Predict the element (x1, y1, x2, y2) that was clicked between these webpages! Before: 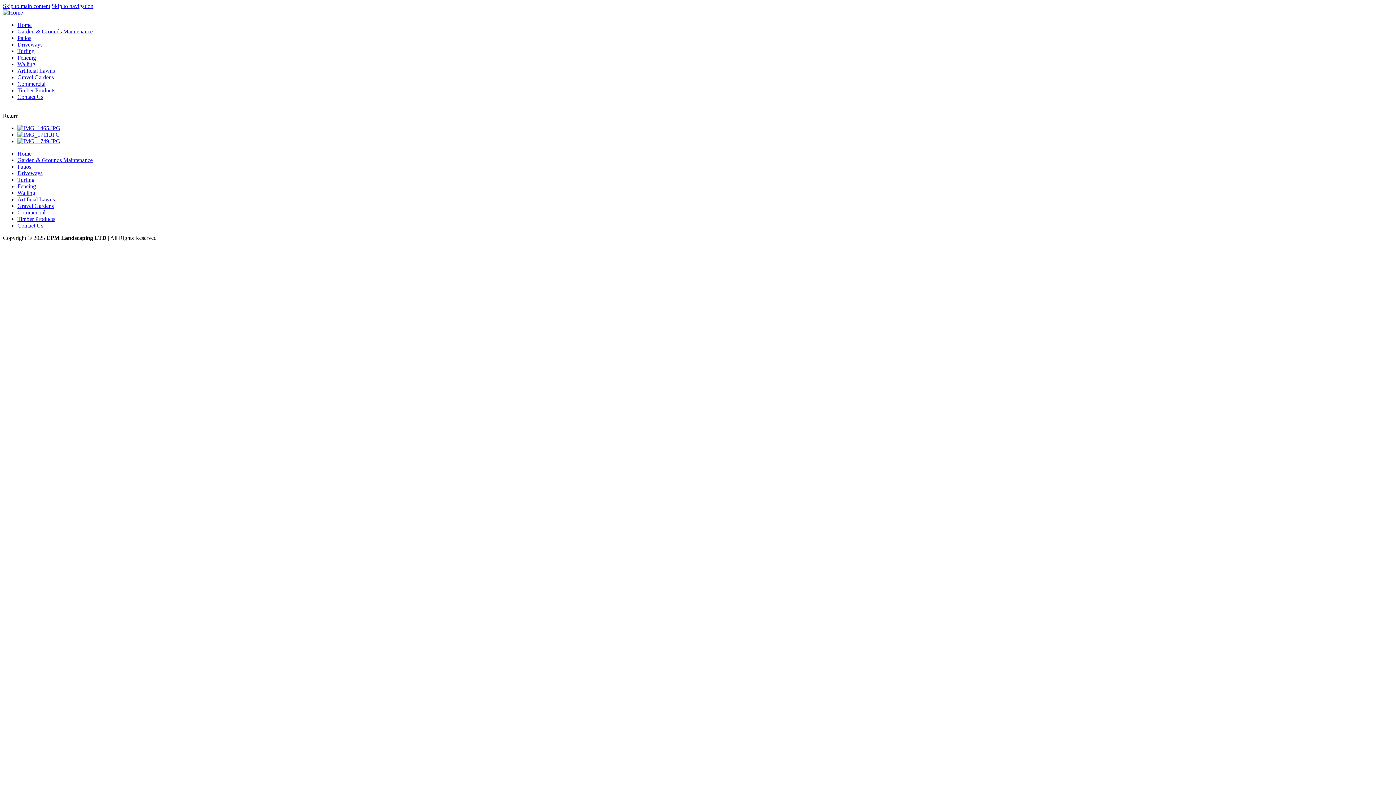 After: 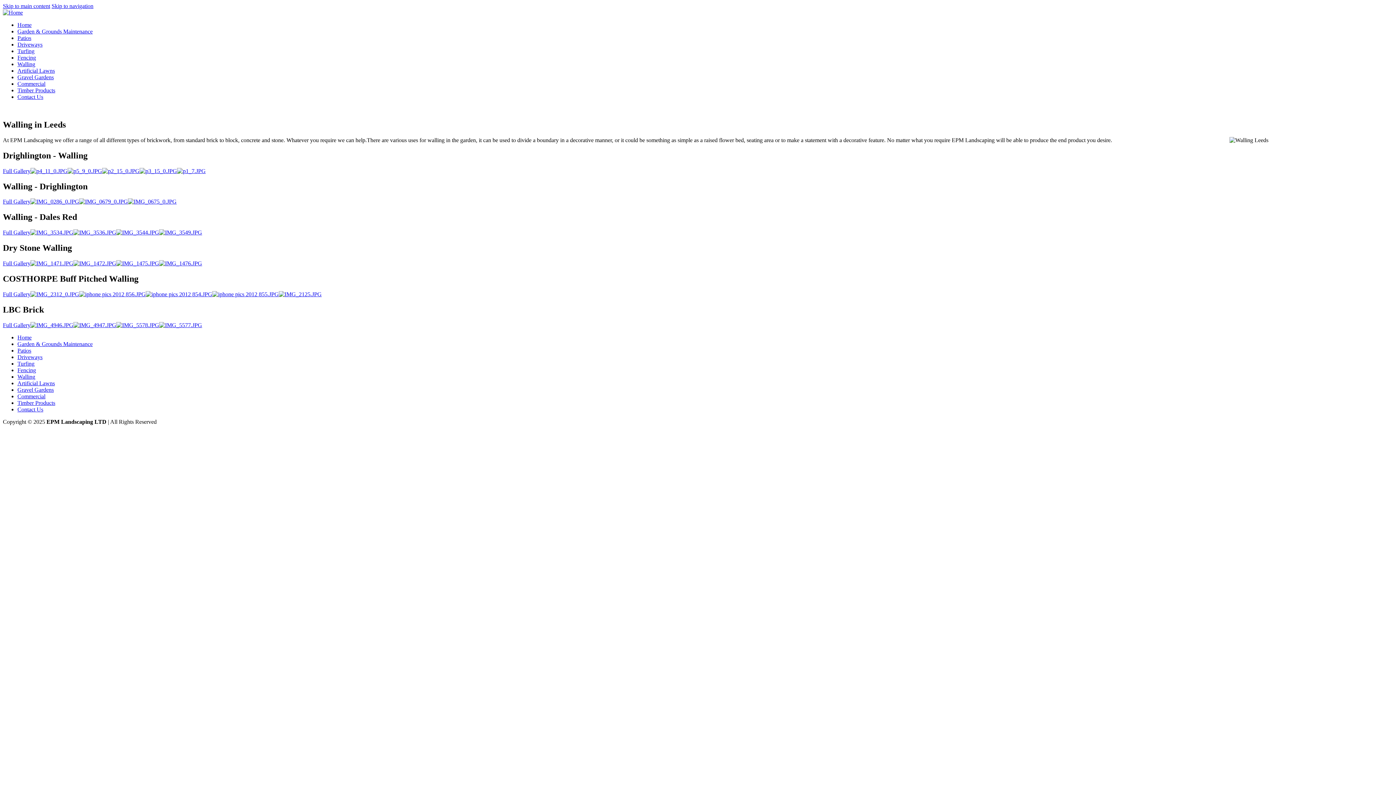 Action: label: Walling bbox: (17, 189, 35, 196)